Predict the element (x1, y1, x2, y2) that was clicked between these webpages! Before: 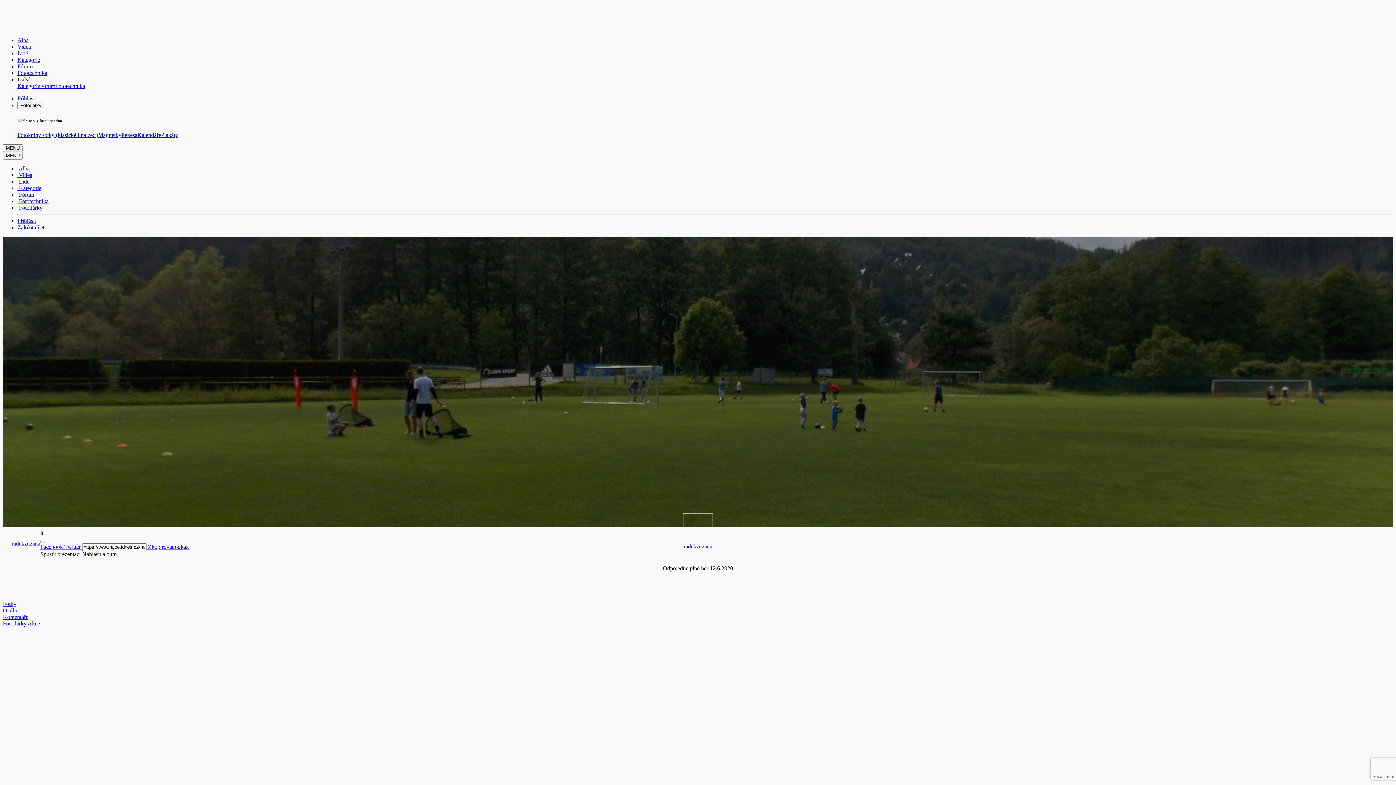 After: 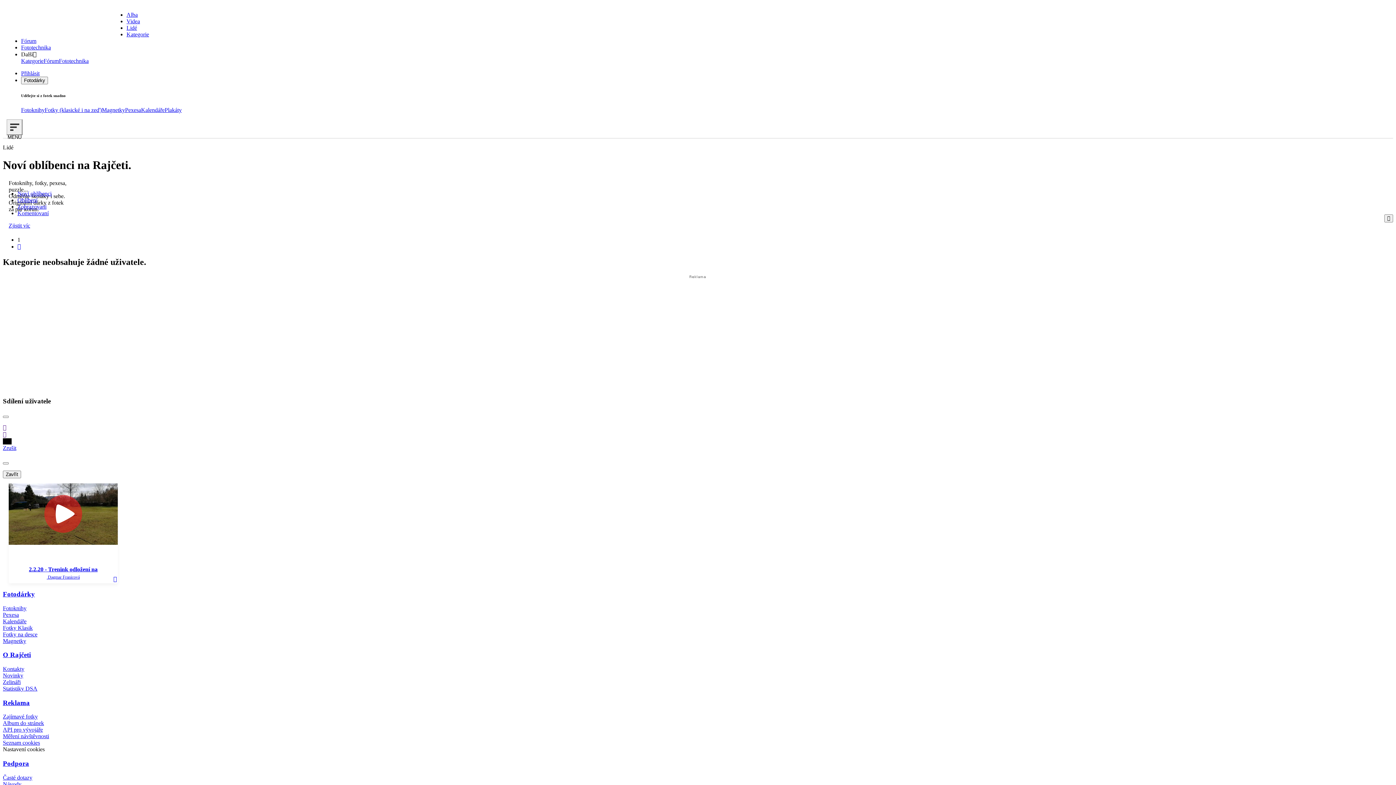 Action: bbox: (17, 178, 29, 184) label:  Lidé